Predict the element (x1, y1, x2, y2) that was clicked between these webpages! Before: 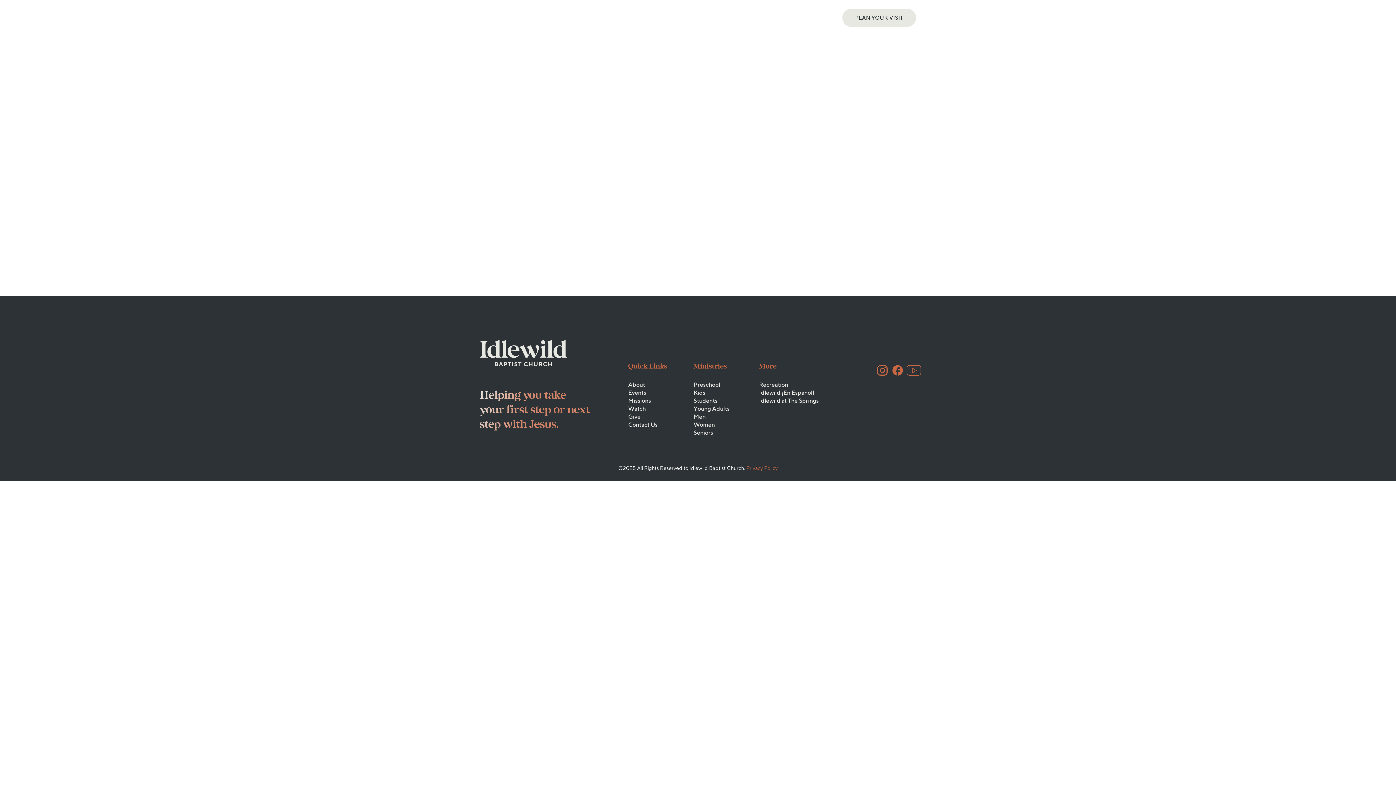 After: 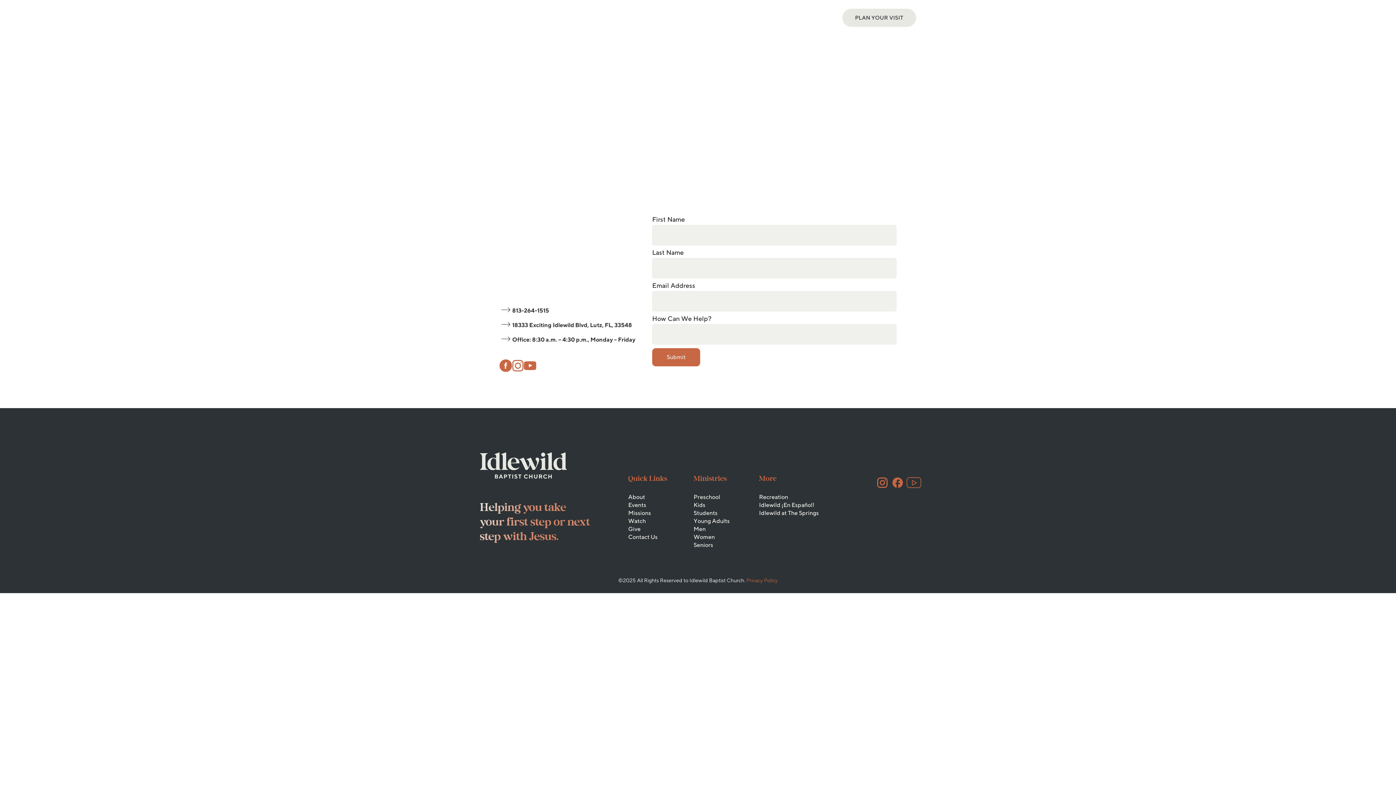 Action: label: Contact Us bbox: (628, 421, 657, 429)